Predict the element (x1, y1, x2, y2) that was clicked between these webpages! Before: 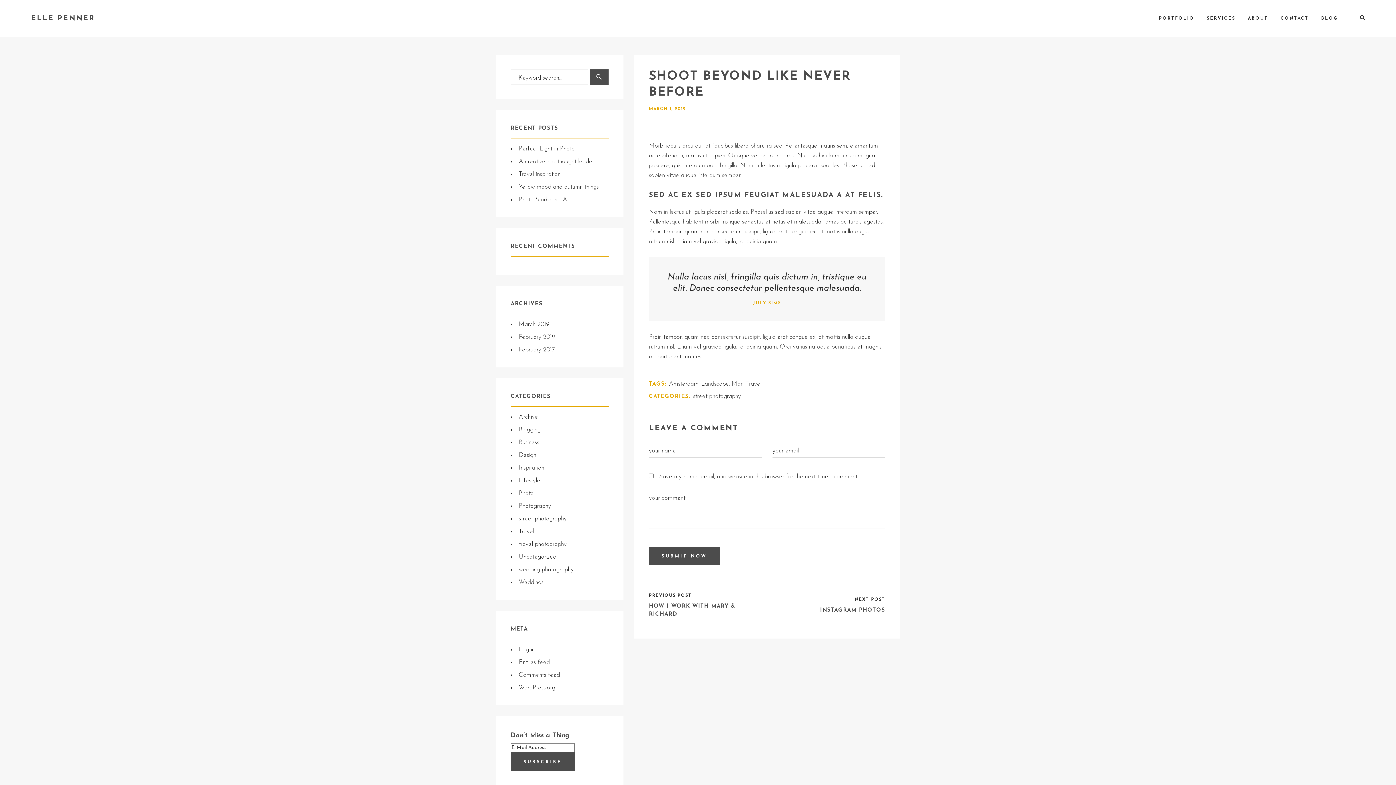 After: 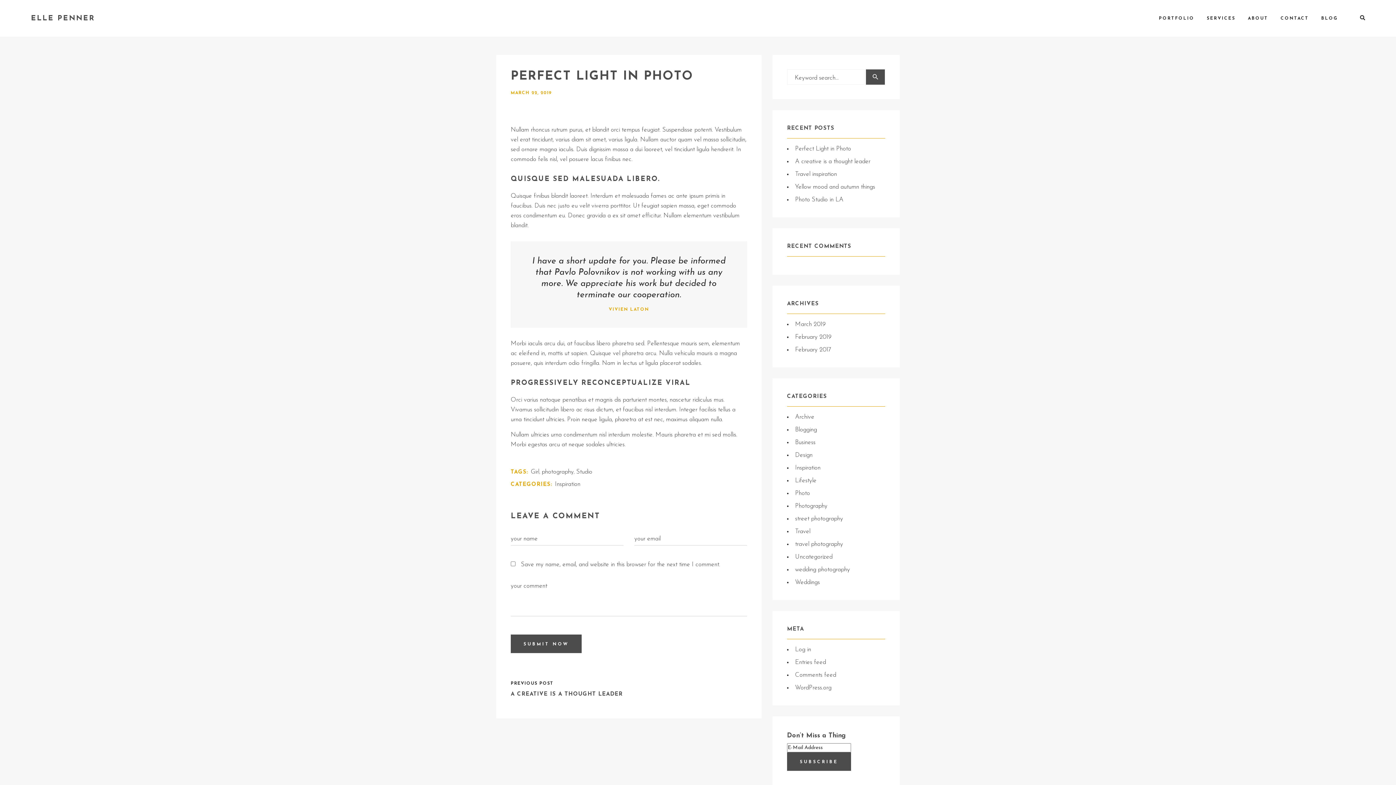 Action: bbox: (518, 145, 574, 152) label: Perfect Light in Photo